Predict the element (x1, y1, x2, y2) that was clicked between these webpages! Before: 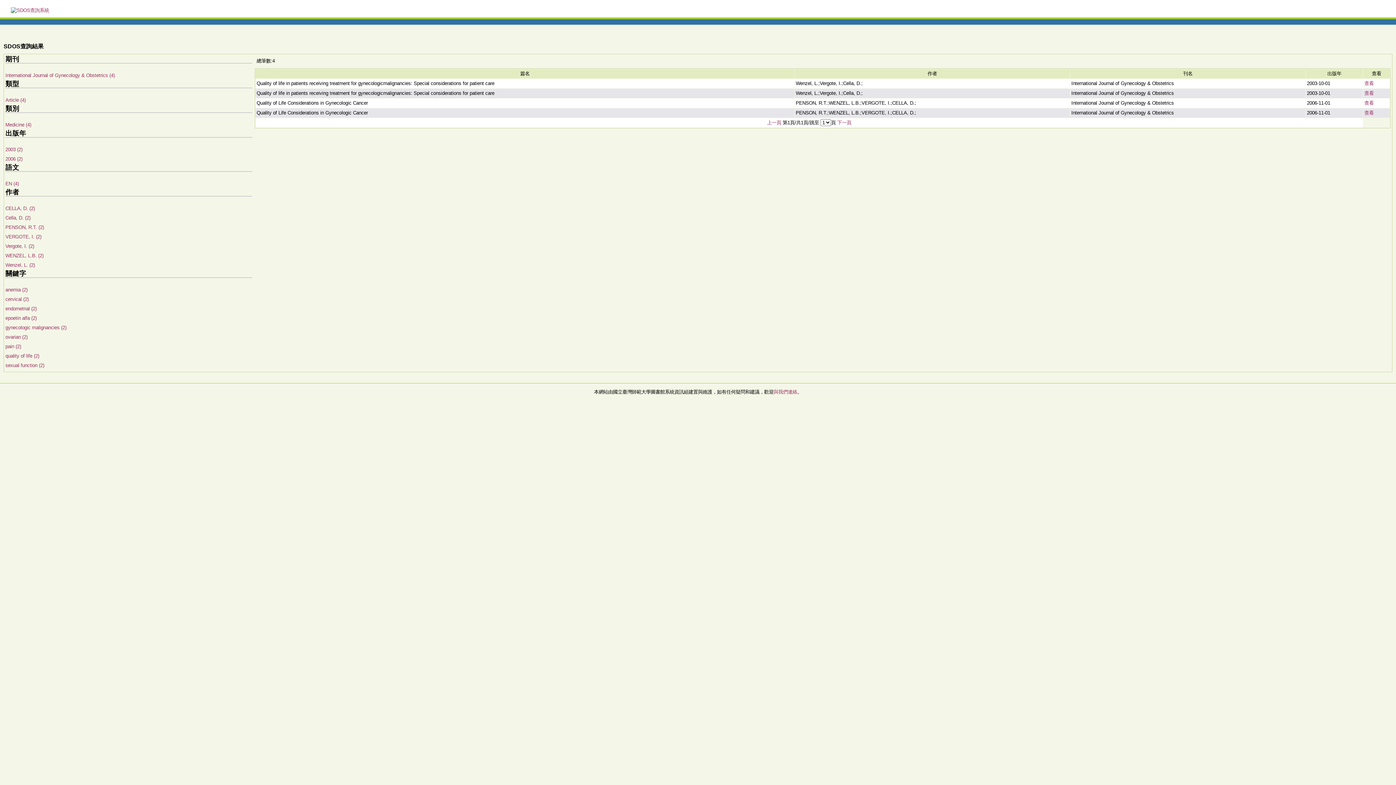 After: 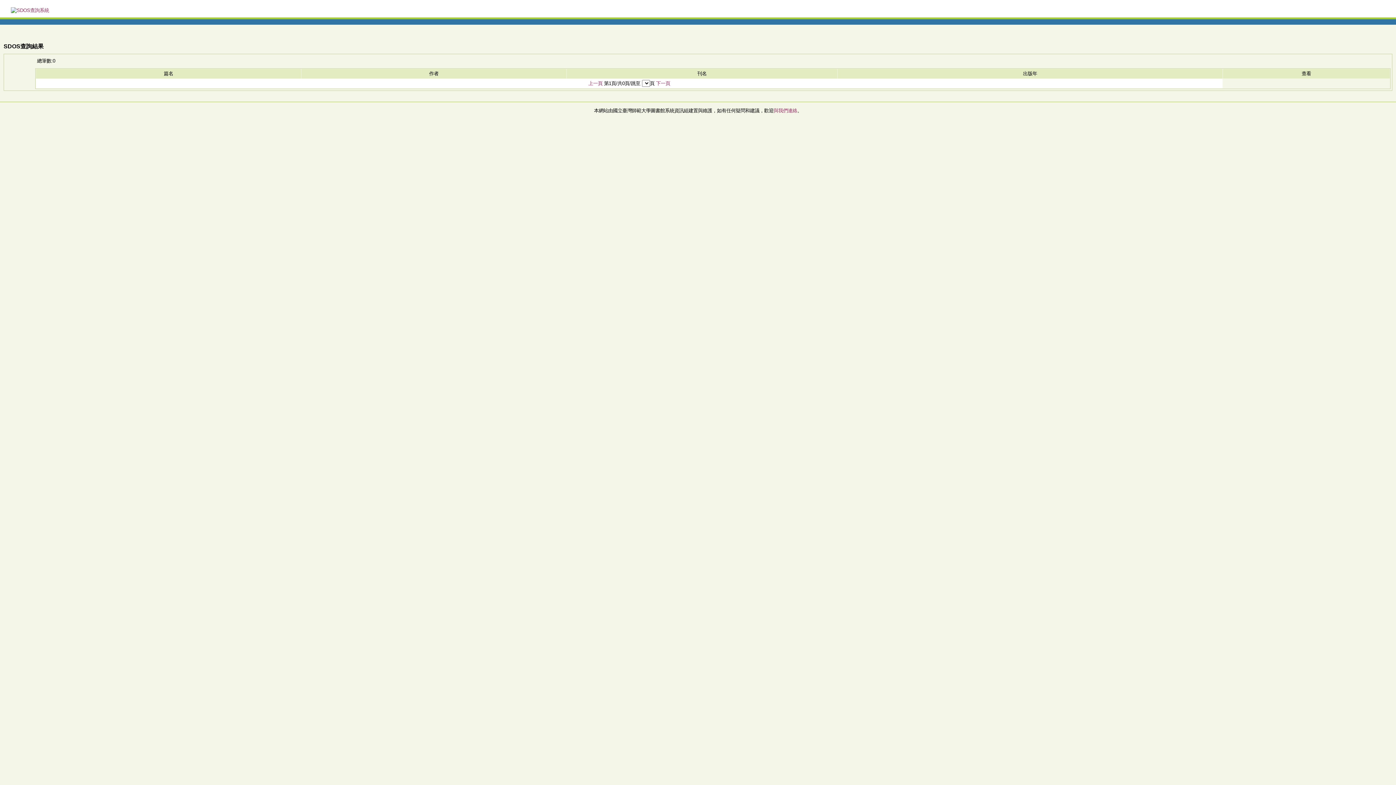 Action: bbox: (5, 122, 31, 127) label: Medicine (4)